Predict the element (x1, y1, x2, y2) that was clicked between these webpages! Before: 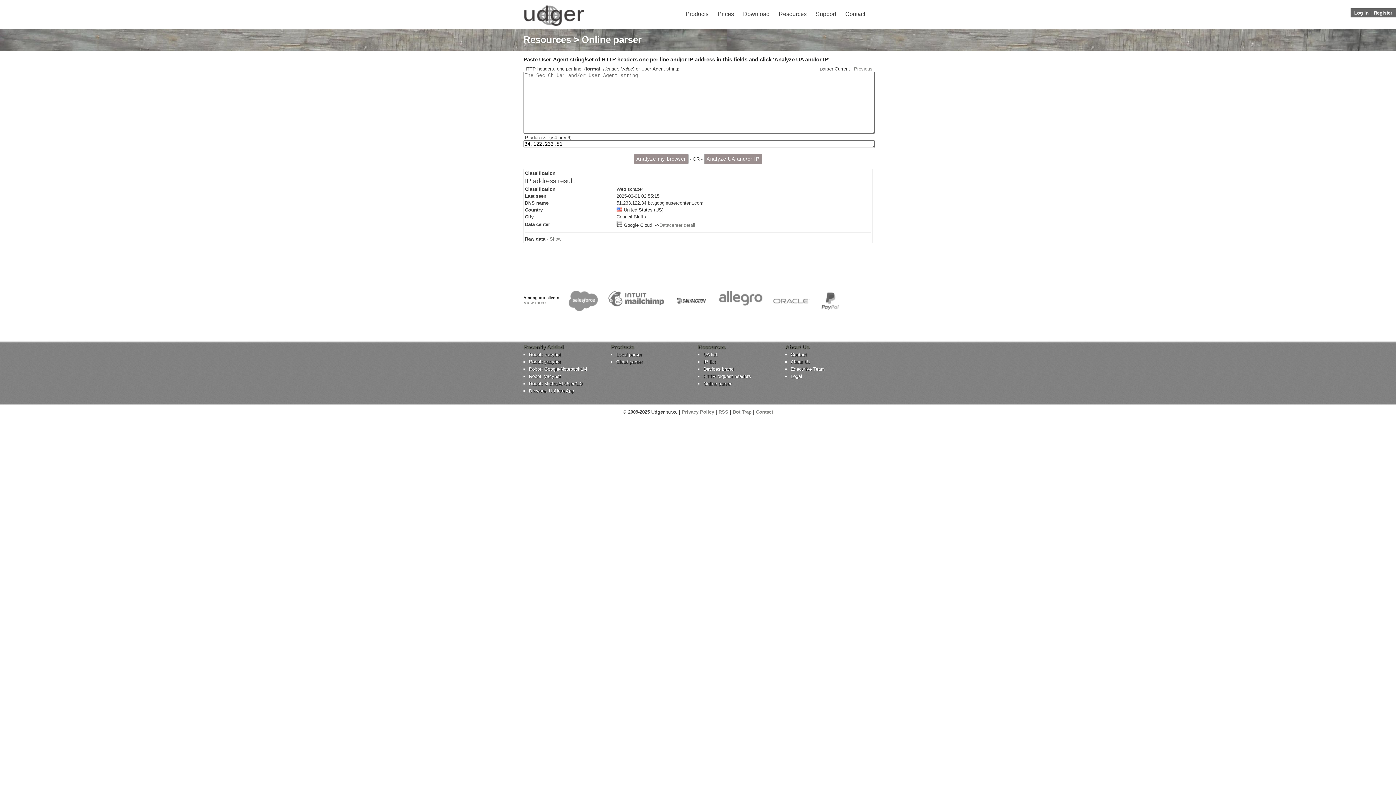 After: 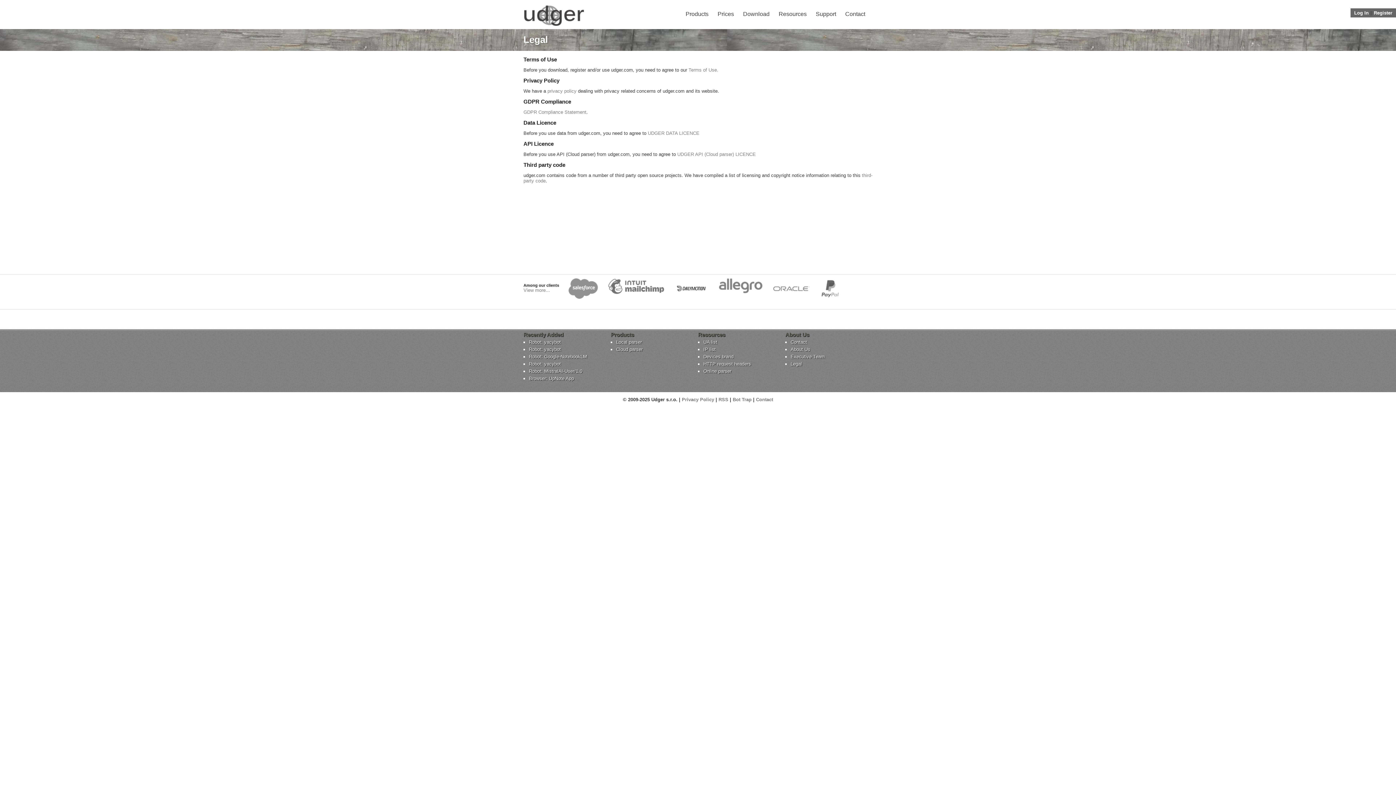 Action: label: Legal bbox: (790, 373, 867, 379)